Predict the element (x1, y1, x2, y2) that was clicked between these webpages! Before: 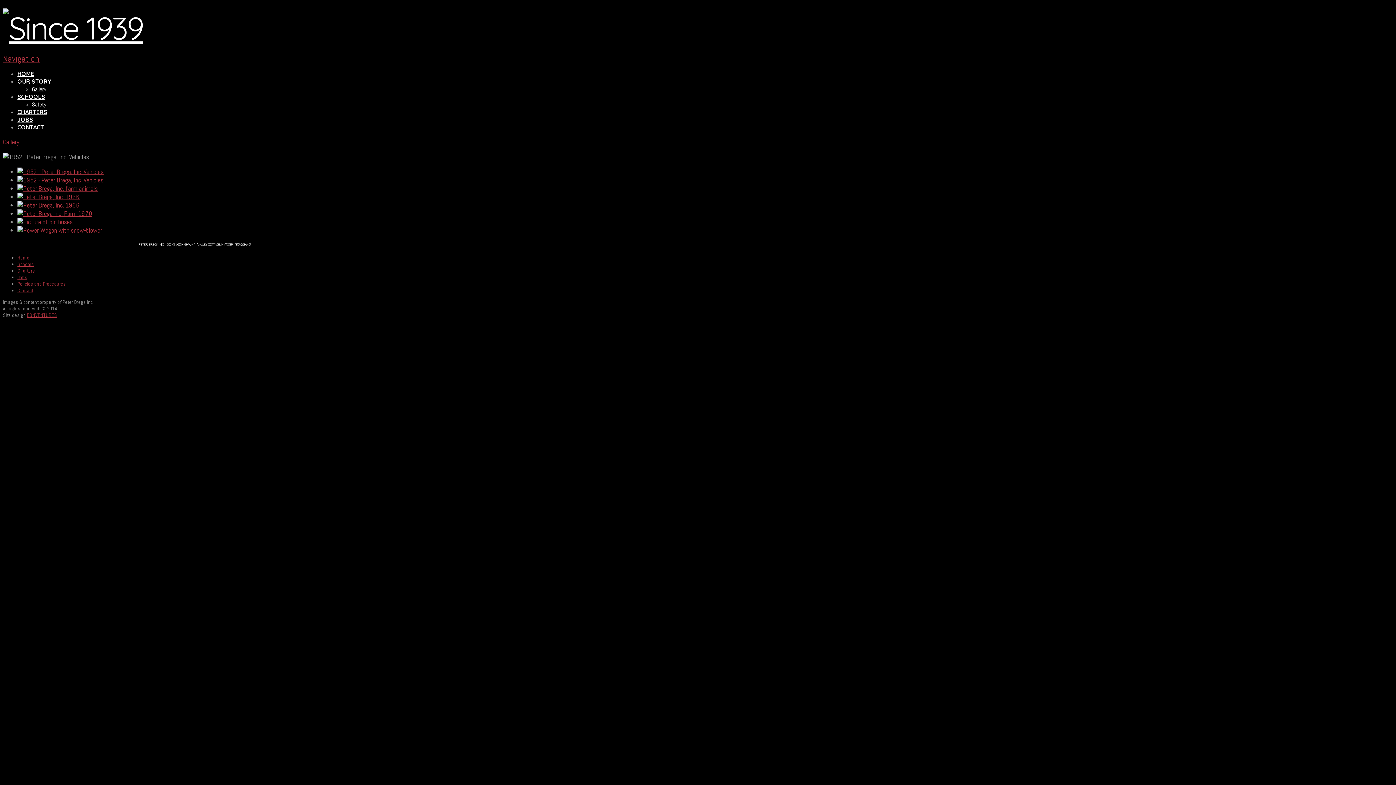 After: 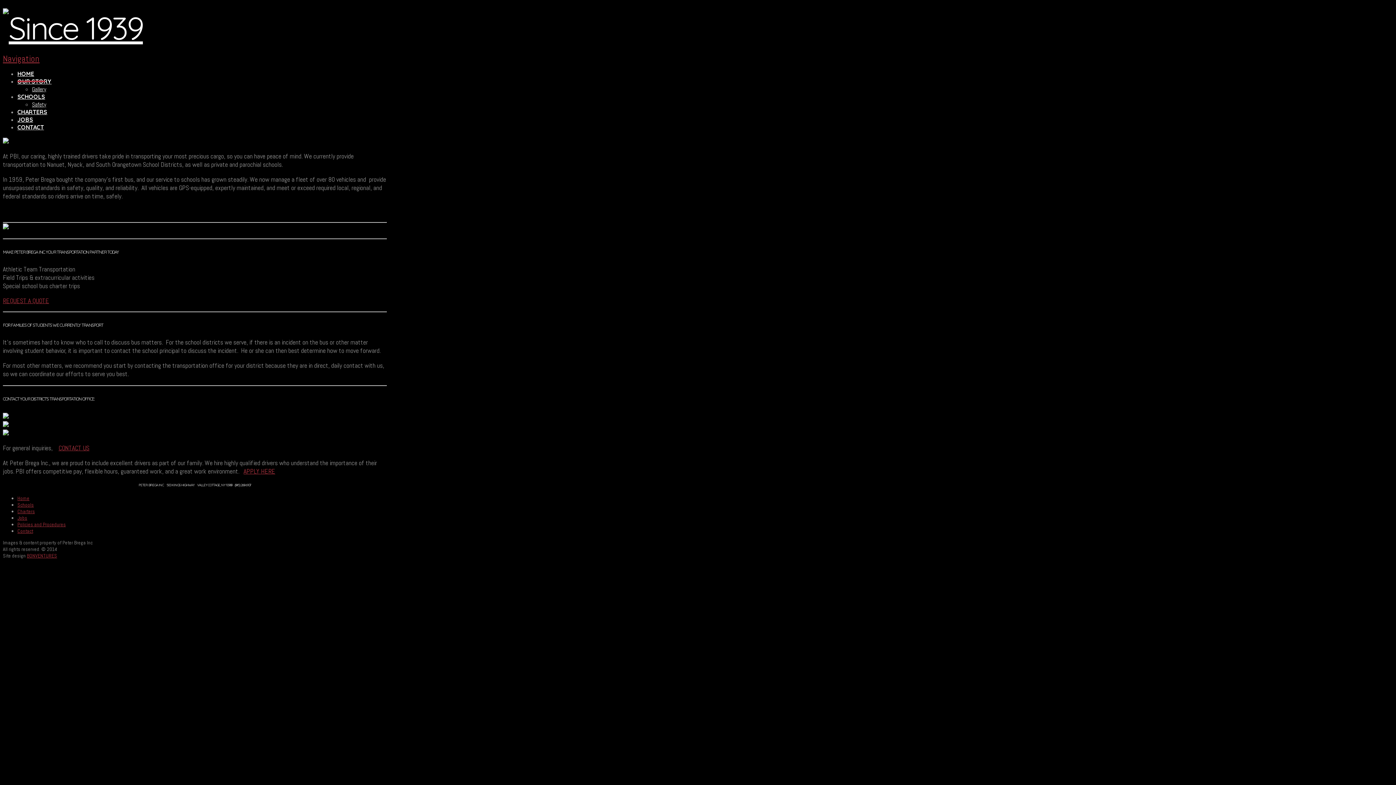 Action: bbox: (17, 260, 33, 267) label: Schools